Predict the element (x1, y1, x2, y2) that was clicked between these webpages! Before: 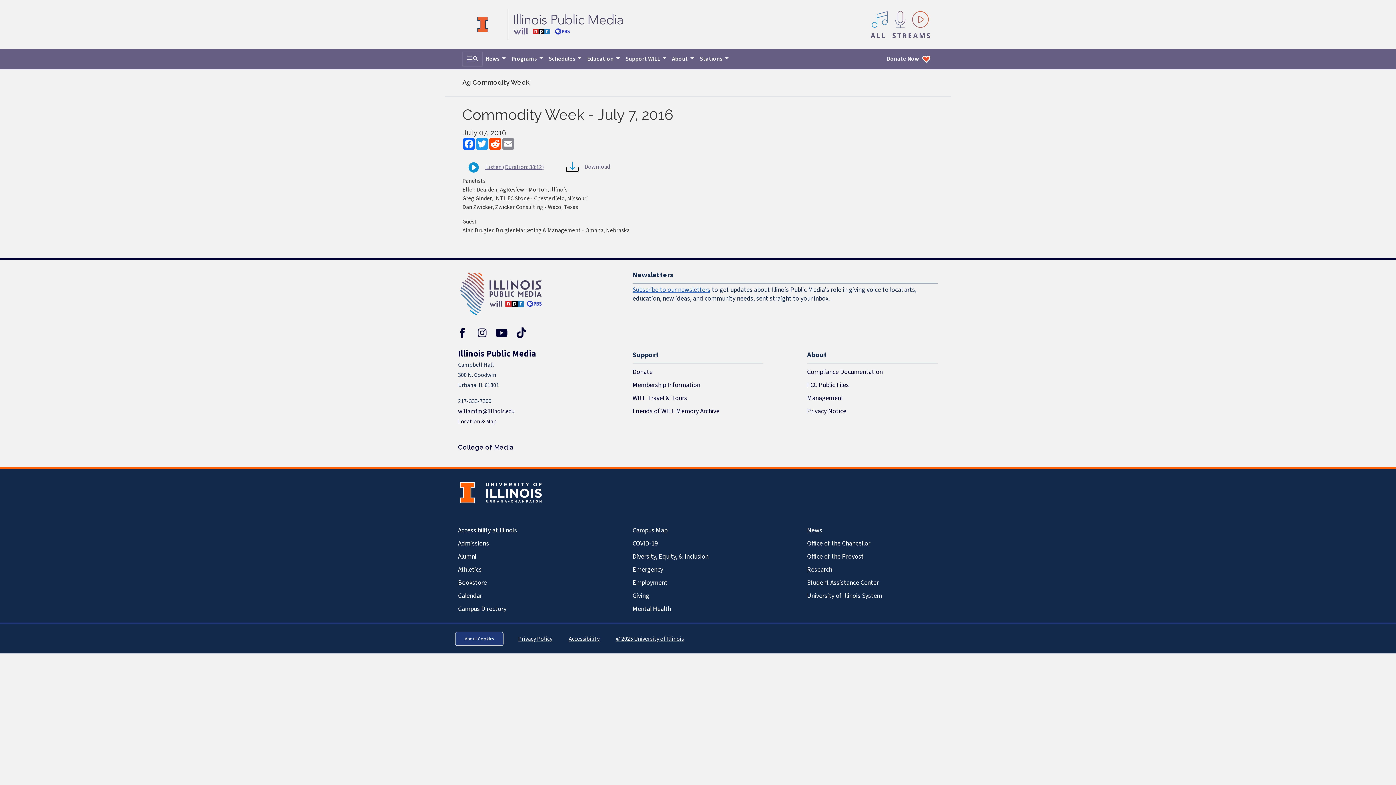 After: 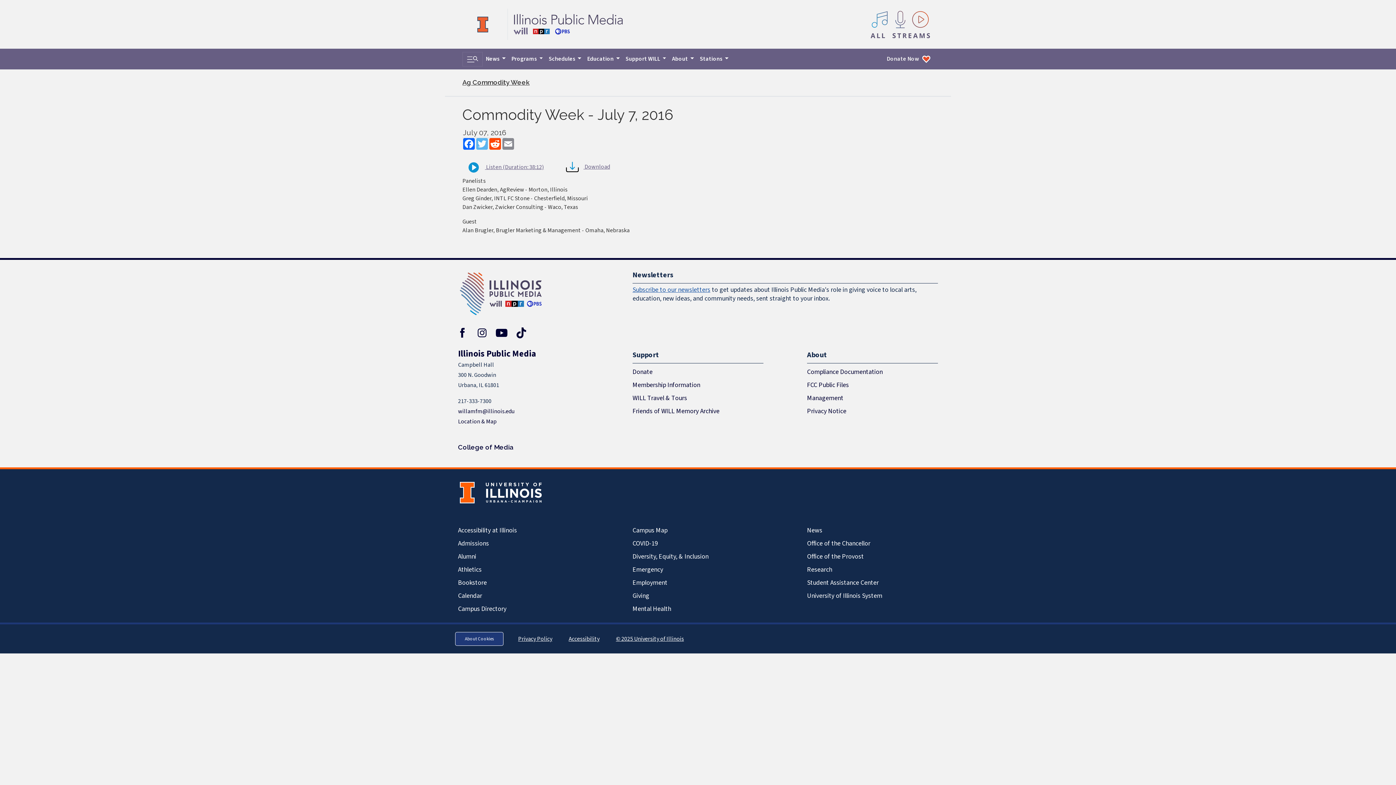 Action: bbox: (475, 138, 488, 149) label: Twitter